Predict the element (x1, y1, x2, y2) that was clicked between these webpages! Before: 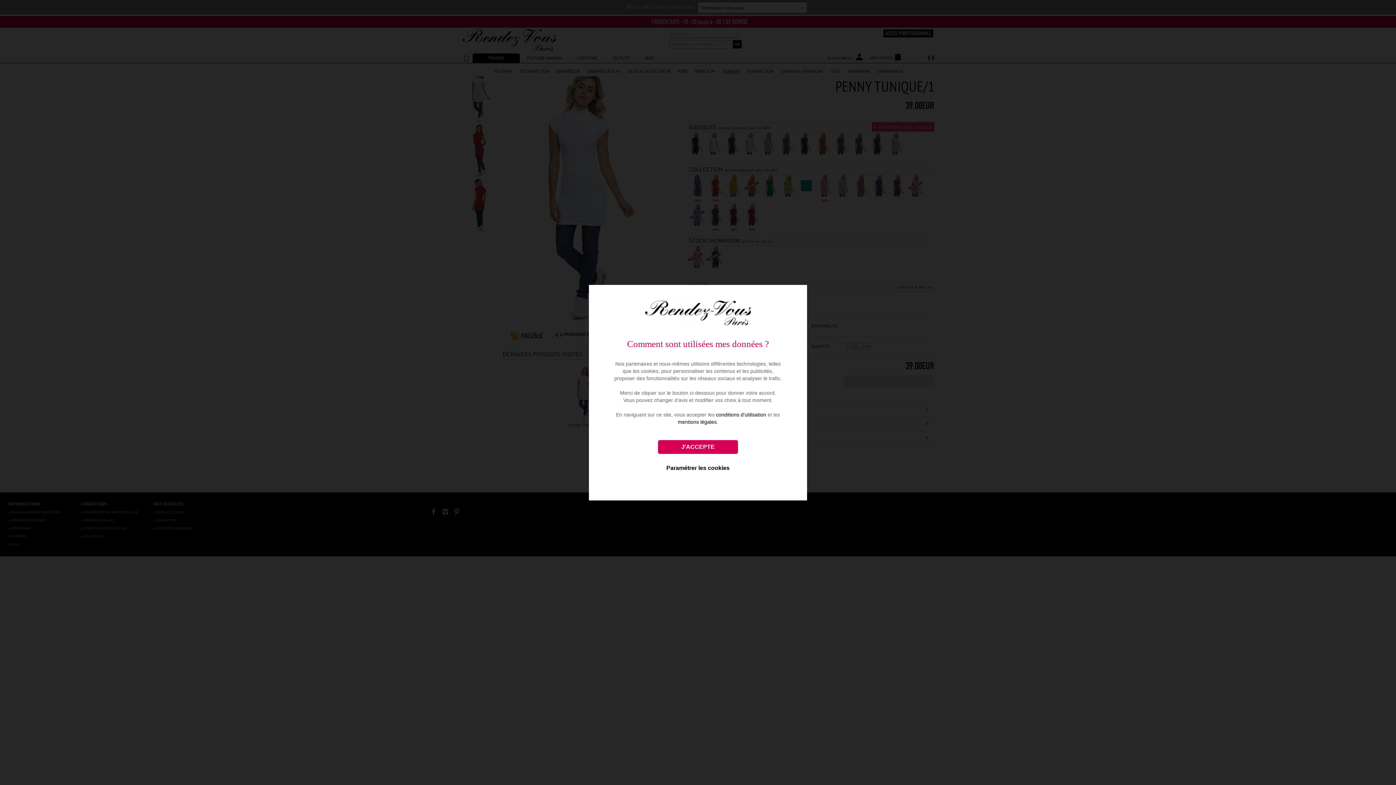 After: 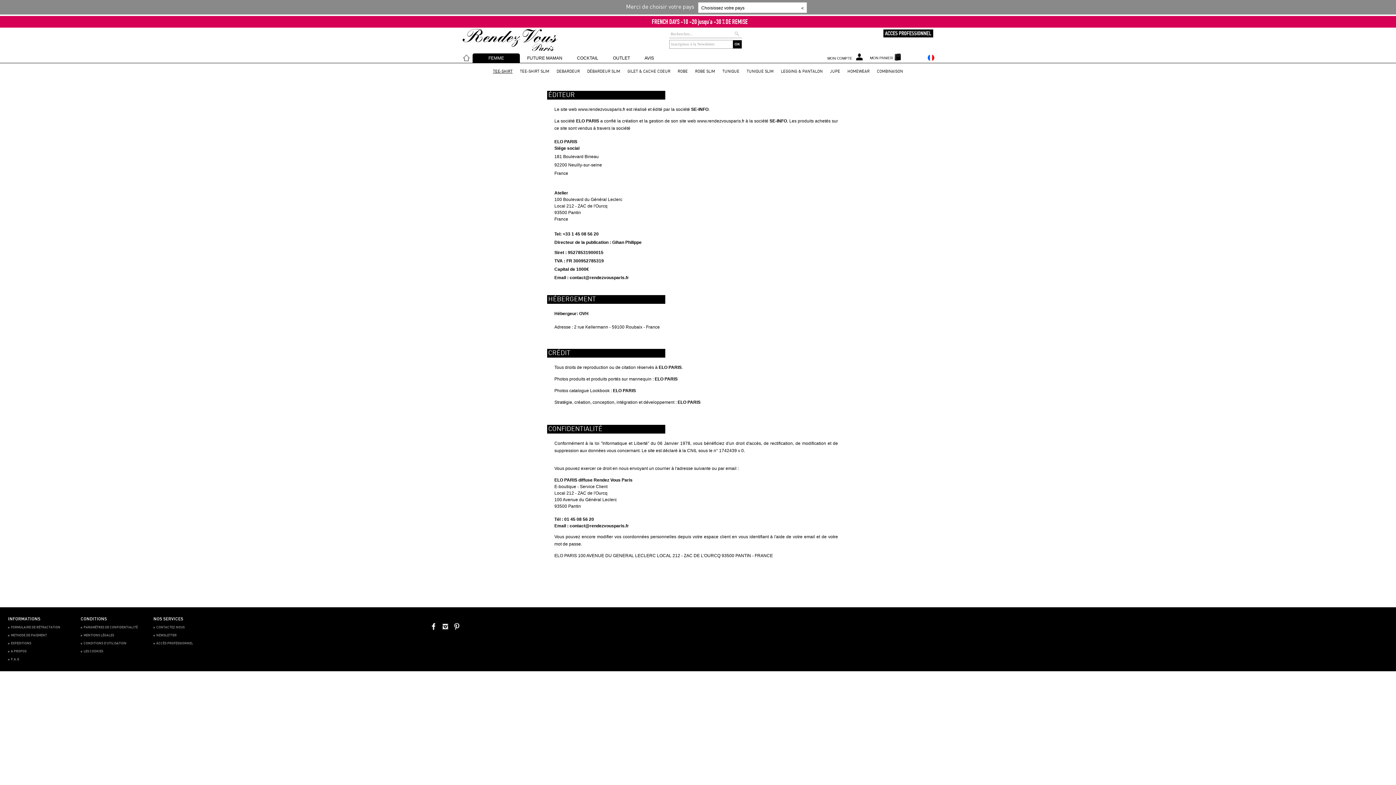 Action: label: mentions légales bbox: (678, 419, 716, 425)